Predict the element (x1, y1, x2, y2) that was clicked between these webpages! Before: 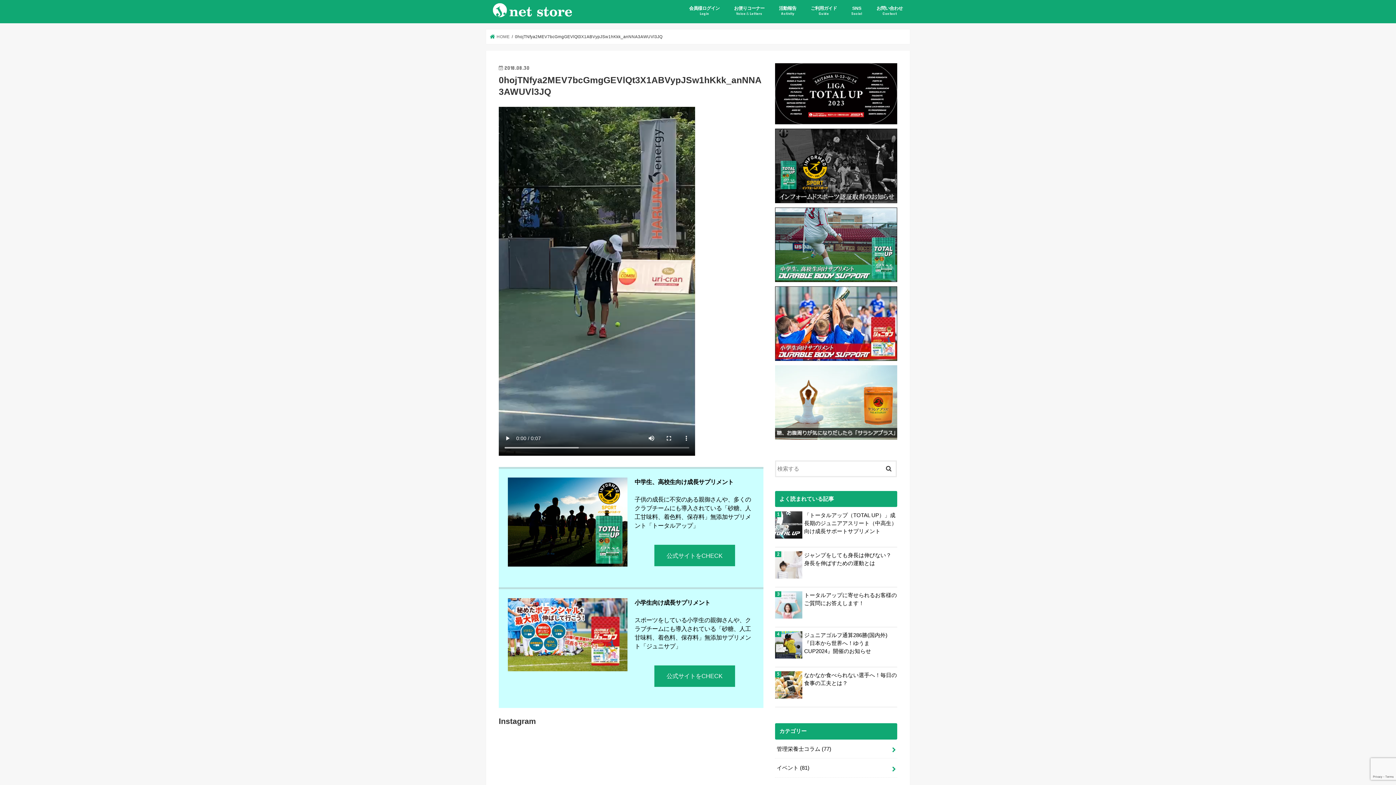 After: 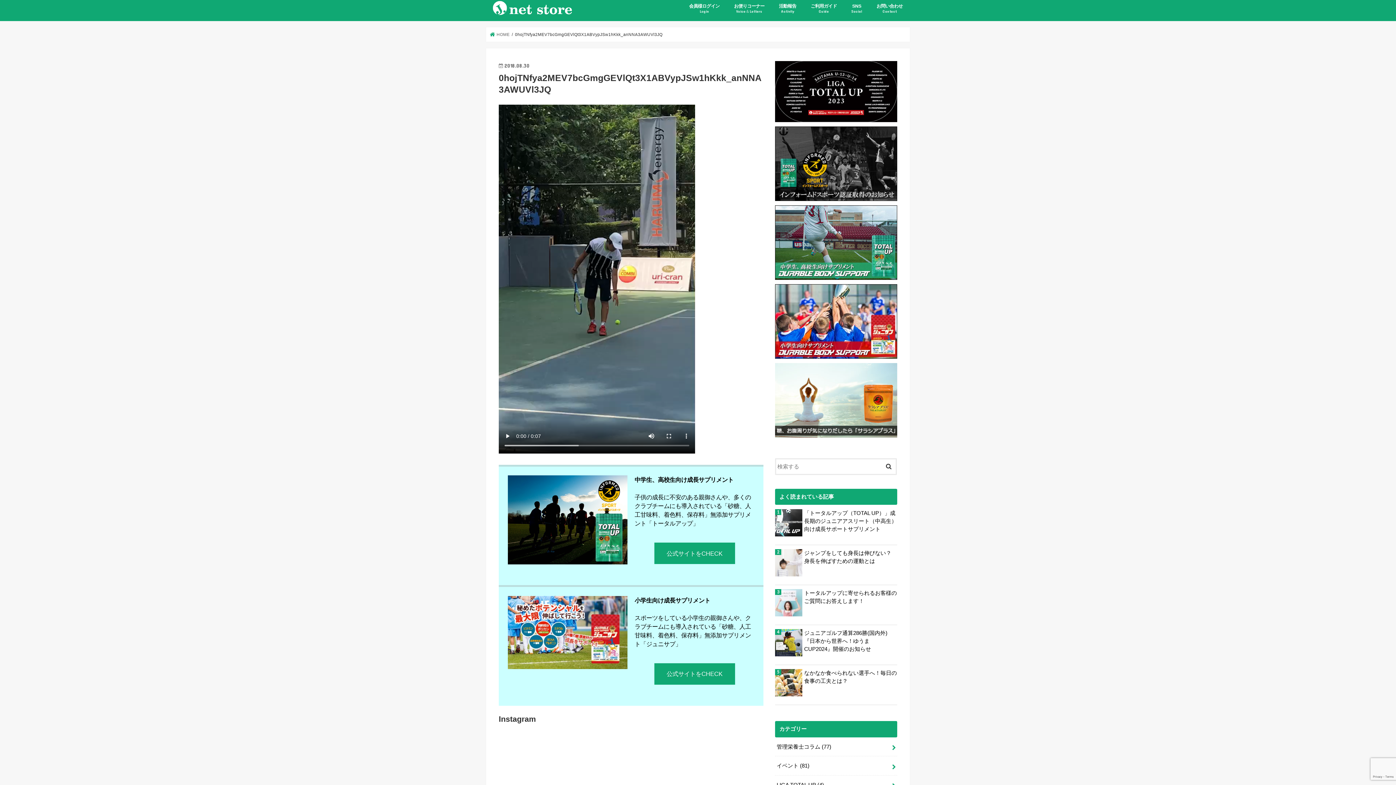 Action: bbox: (498, 739, 584, 787)